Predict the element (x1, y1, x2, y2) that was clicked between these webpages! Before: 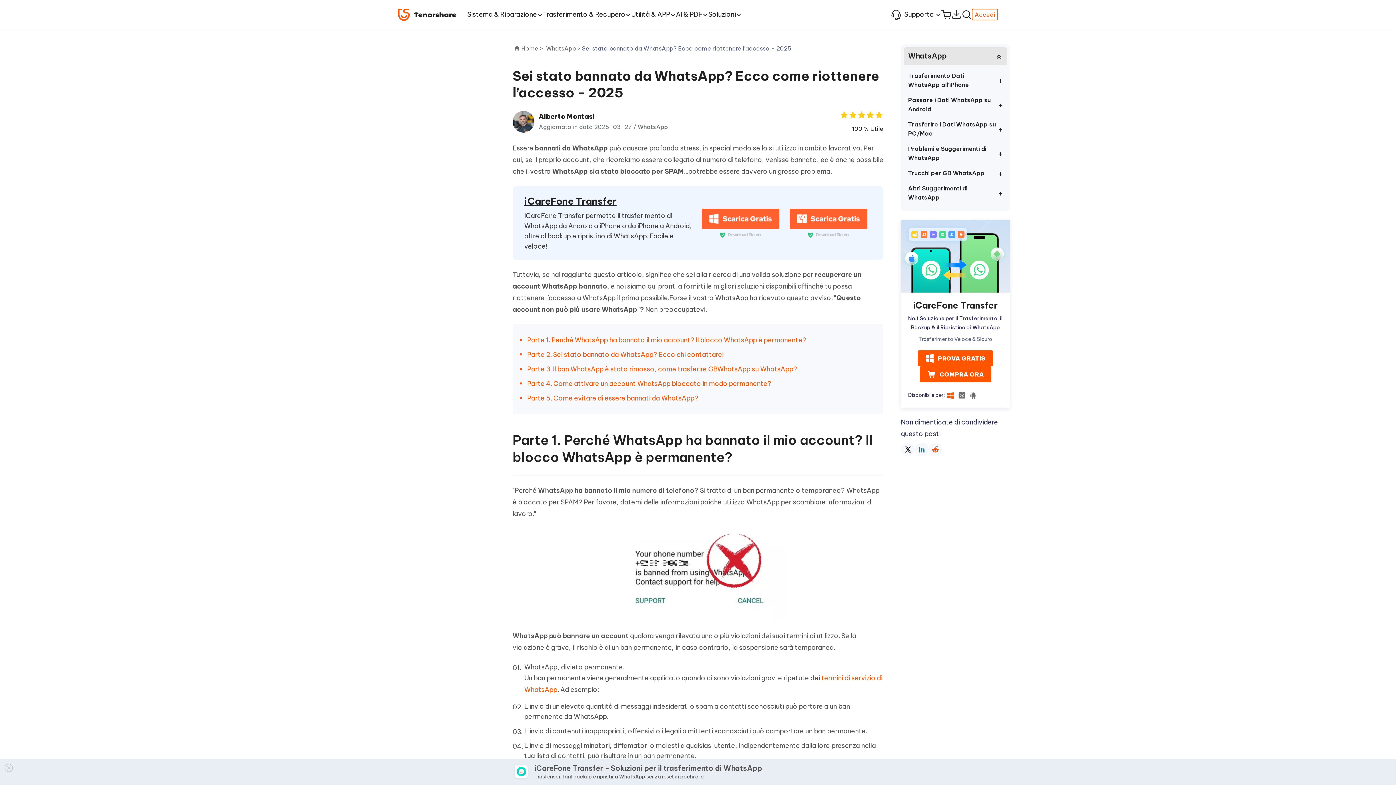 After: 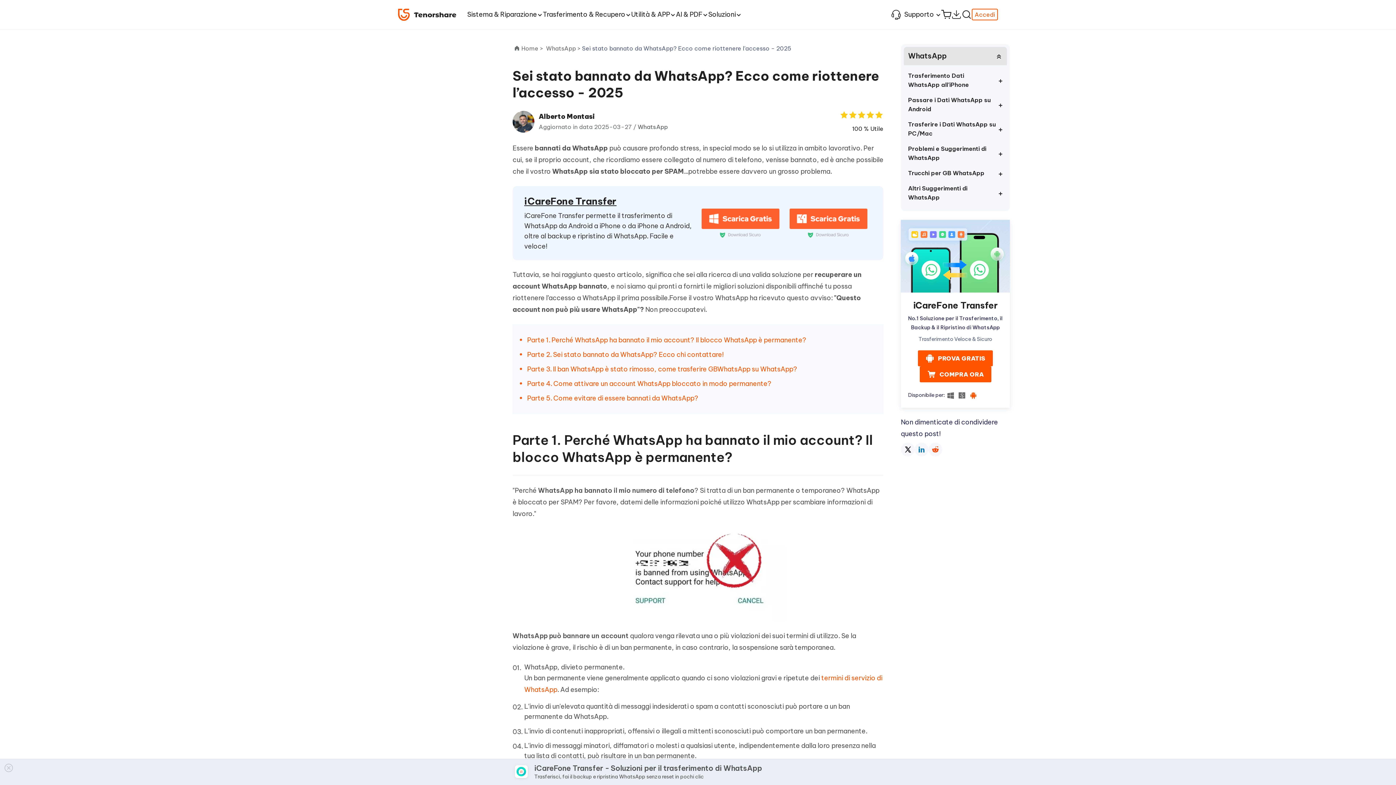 Action: bbox: (968, 391, 977, 399)